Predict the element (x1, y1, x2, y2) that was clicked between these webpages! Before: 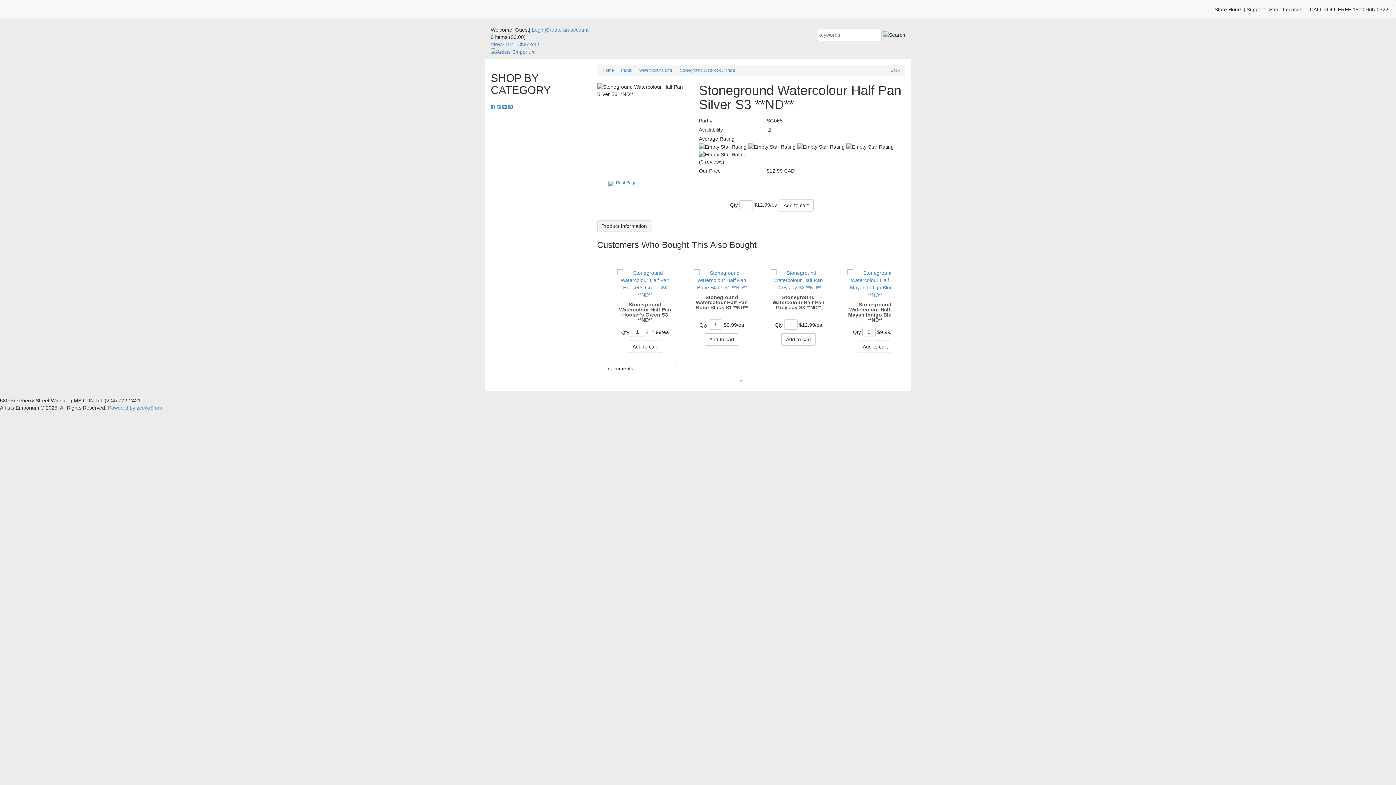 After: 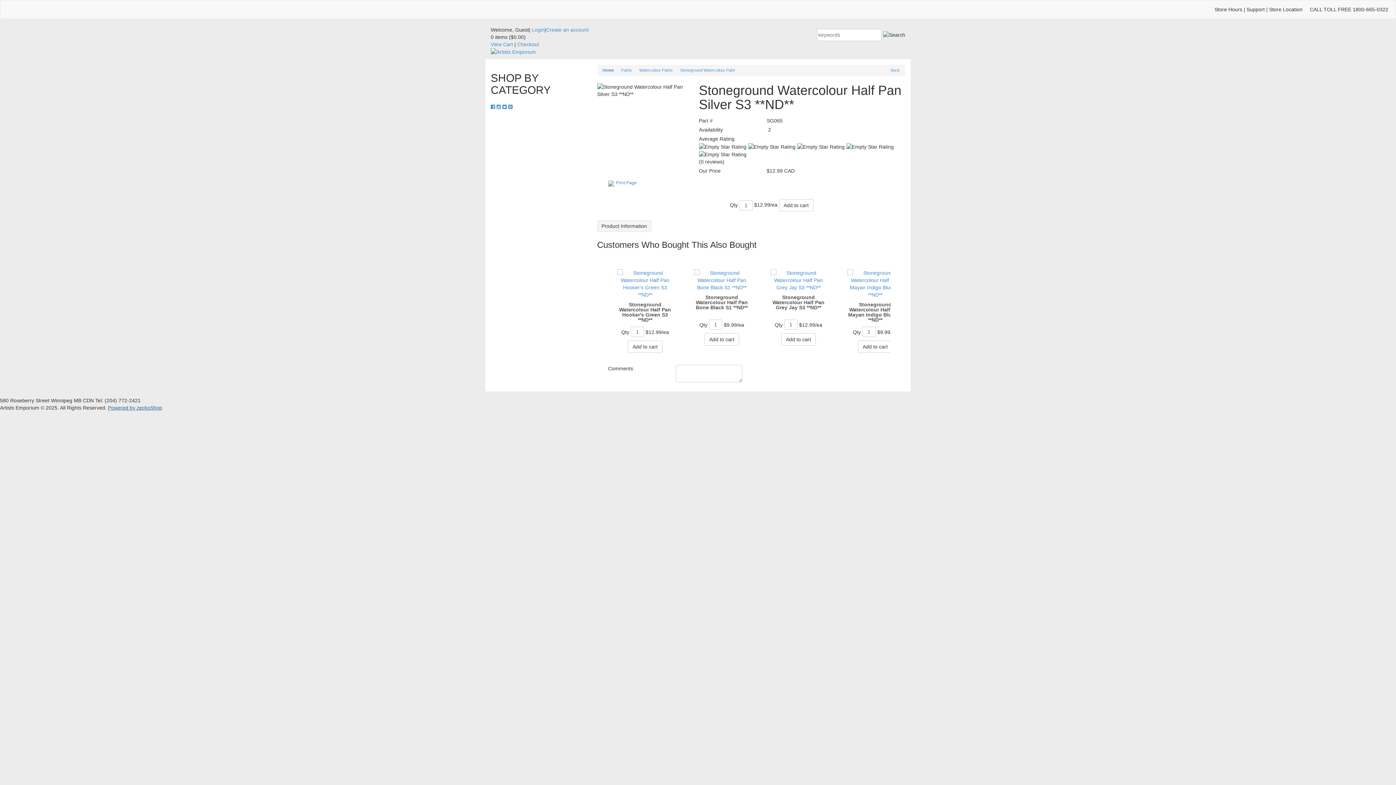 Action: bbox: (108, 405, 162, 410) label: Powered by zeckoShop